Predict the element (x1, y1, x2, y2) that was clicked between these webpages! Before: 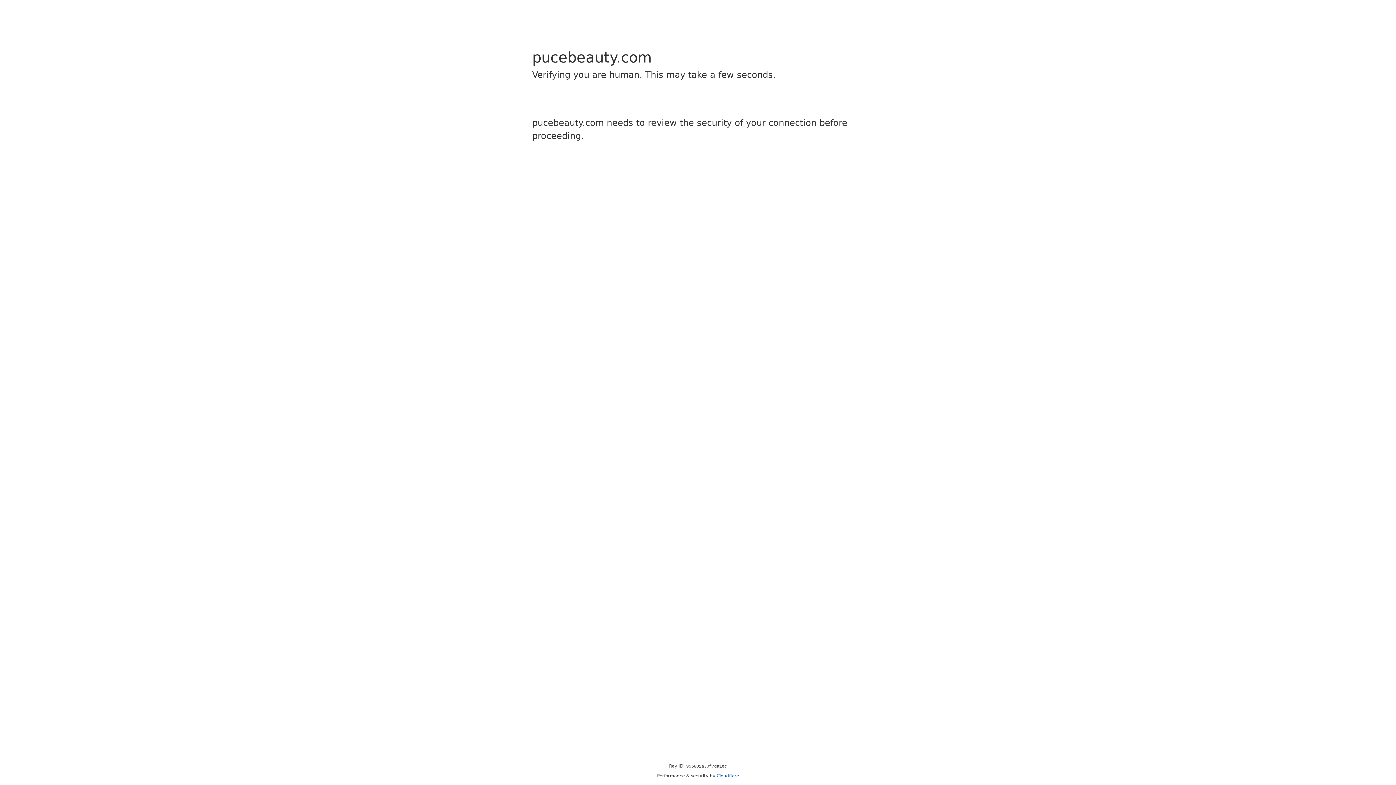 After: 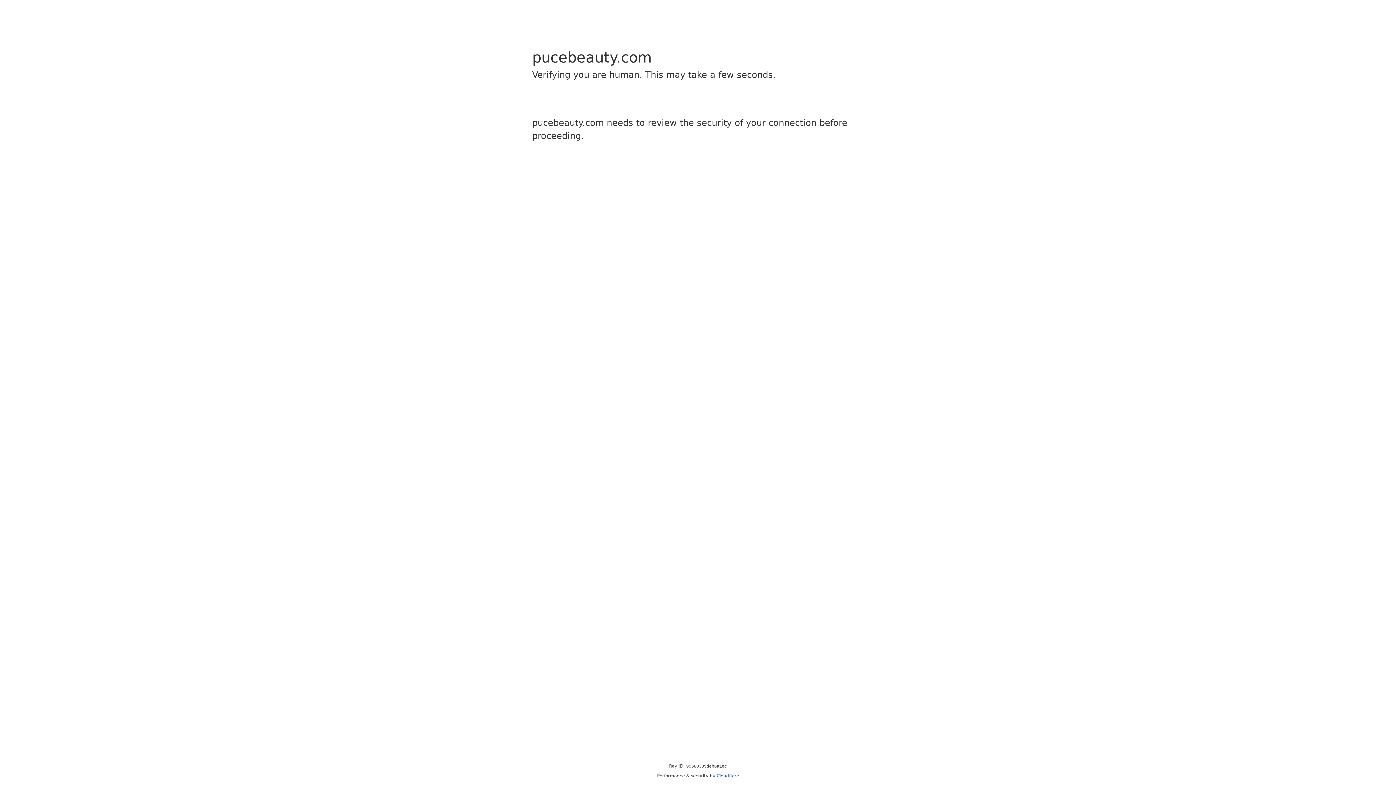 Action: bbox: (716, 773, 739, 778) label: Cloudflare